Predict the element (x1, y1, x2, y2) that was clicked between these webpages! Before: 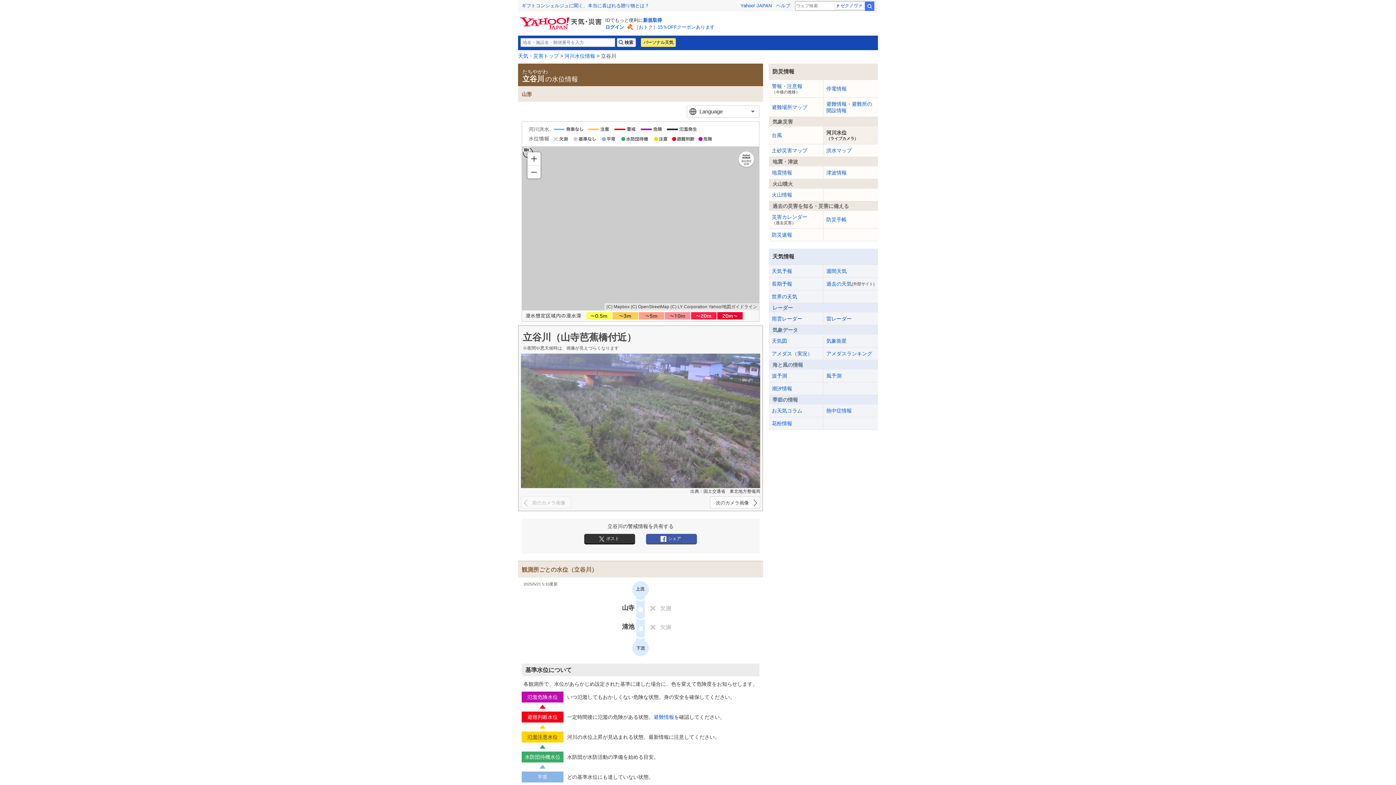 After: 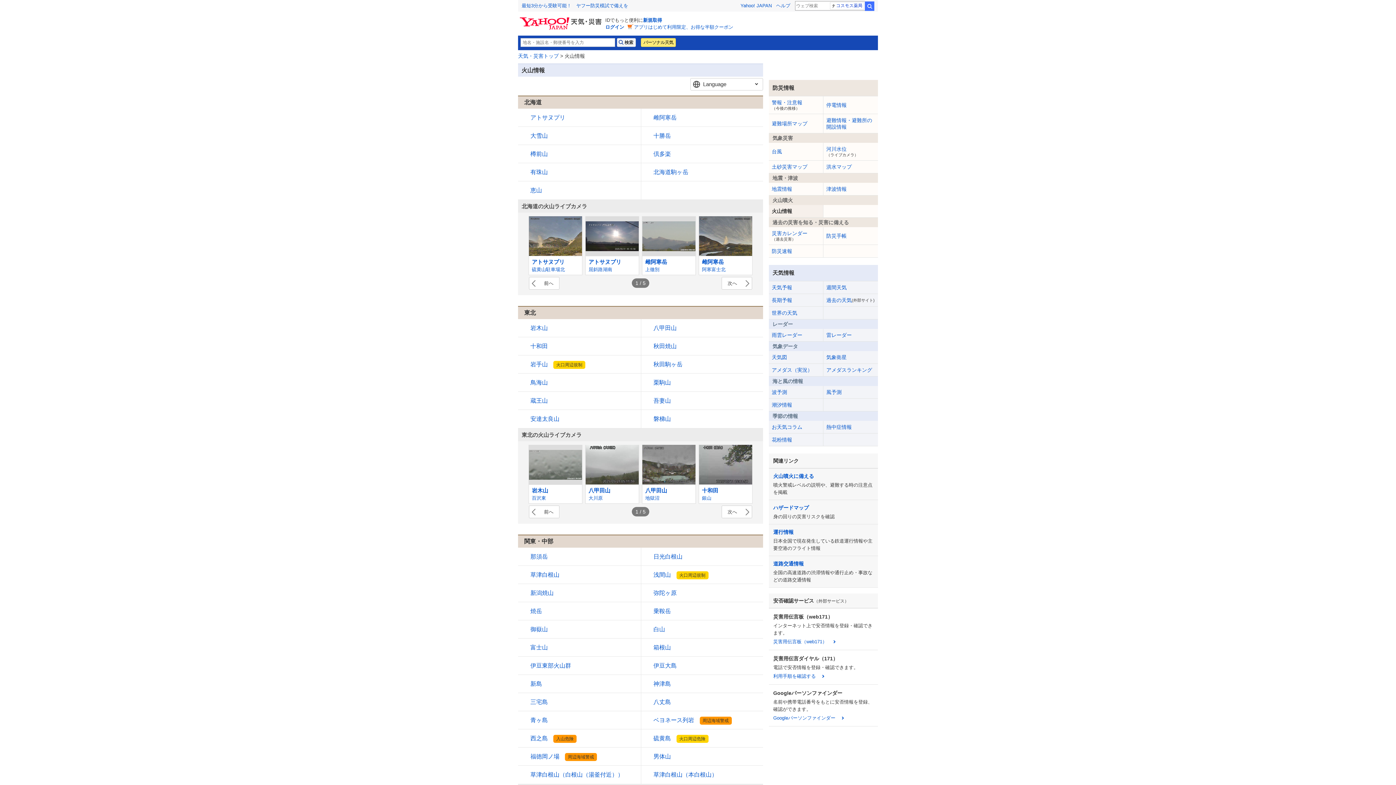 Action: label: 火山情報 bbox: (769, 188, 823, 201)